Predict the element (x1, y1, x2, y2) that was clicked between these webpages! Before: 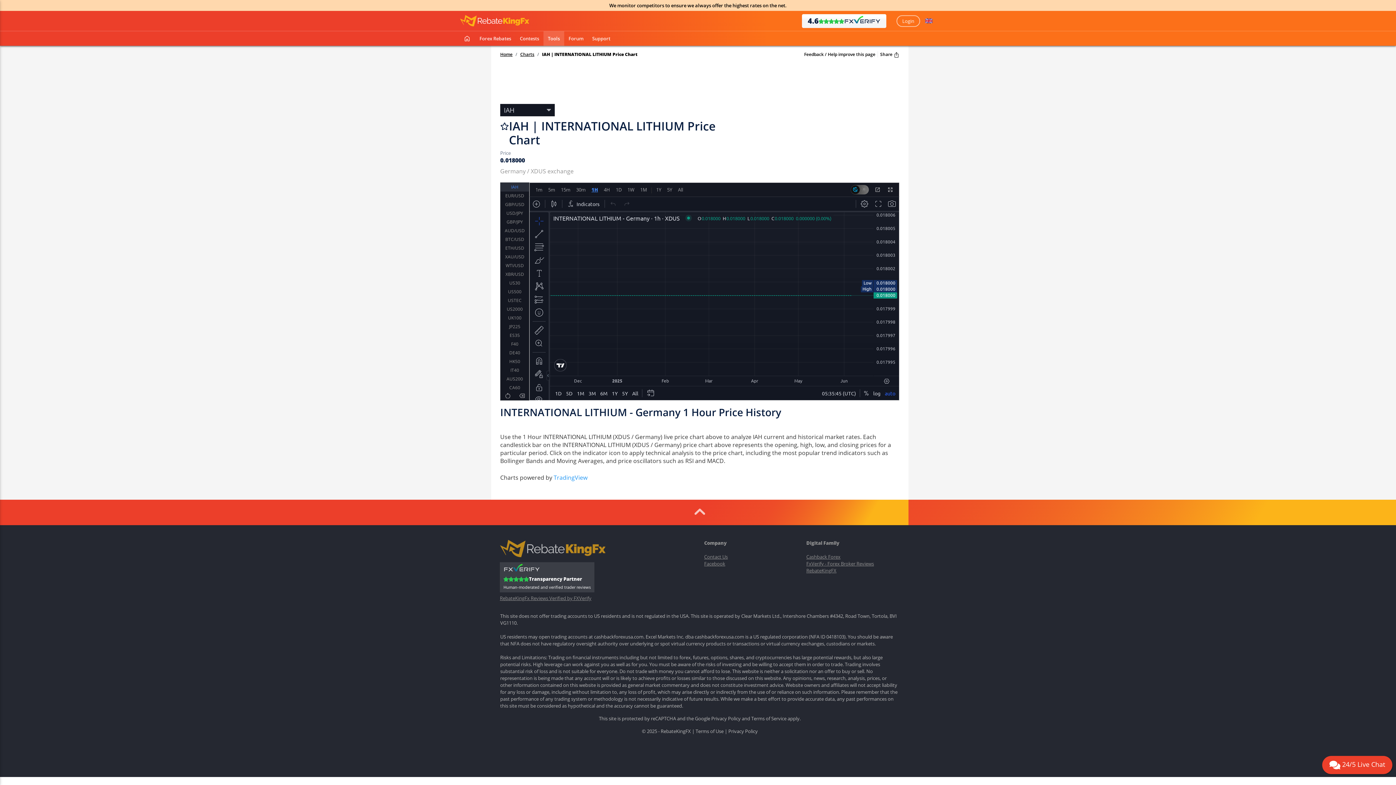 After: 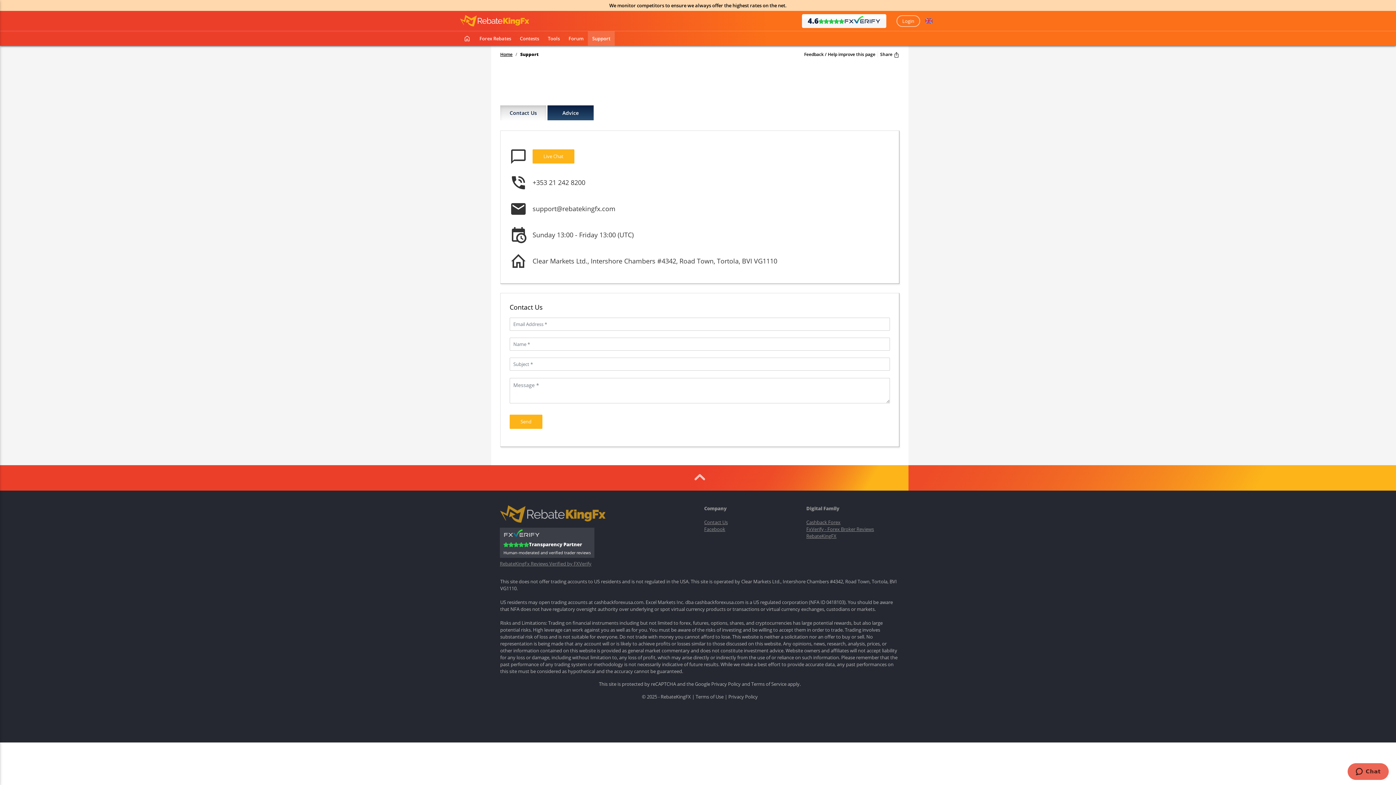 Action: label: Contact Us bbox: (704, 454, 728, 461)